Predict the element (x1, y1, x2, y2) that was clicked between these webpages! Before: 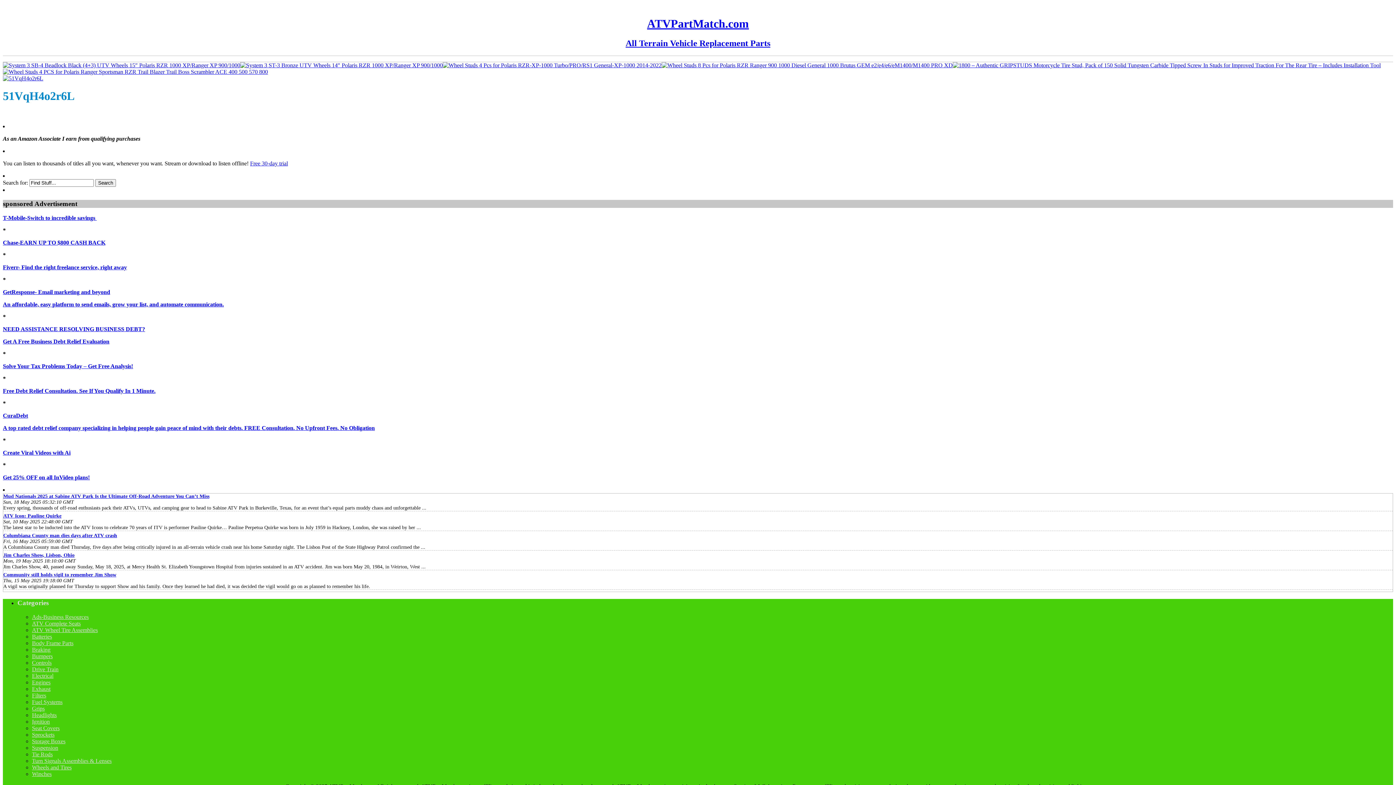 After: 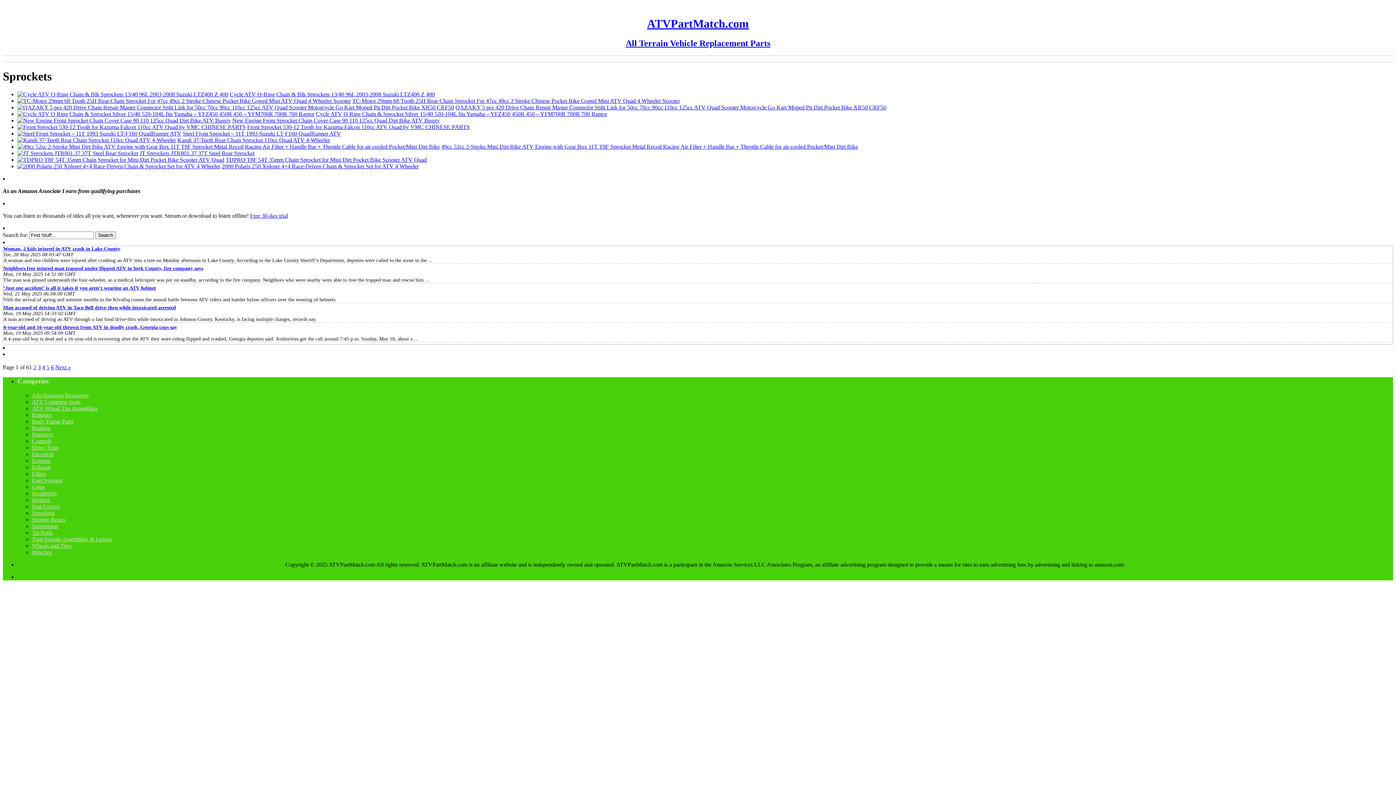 Action: bbox: (32, 731, 54, 738) label: Sprockets